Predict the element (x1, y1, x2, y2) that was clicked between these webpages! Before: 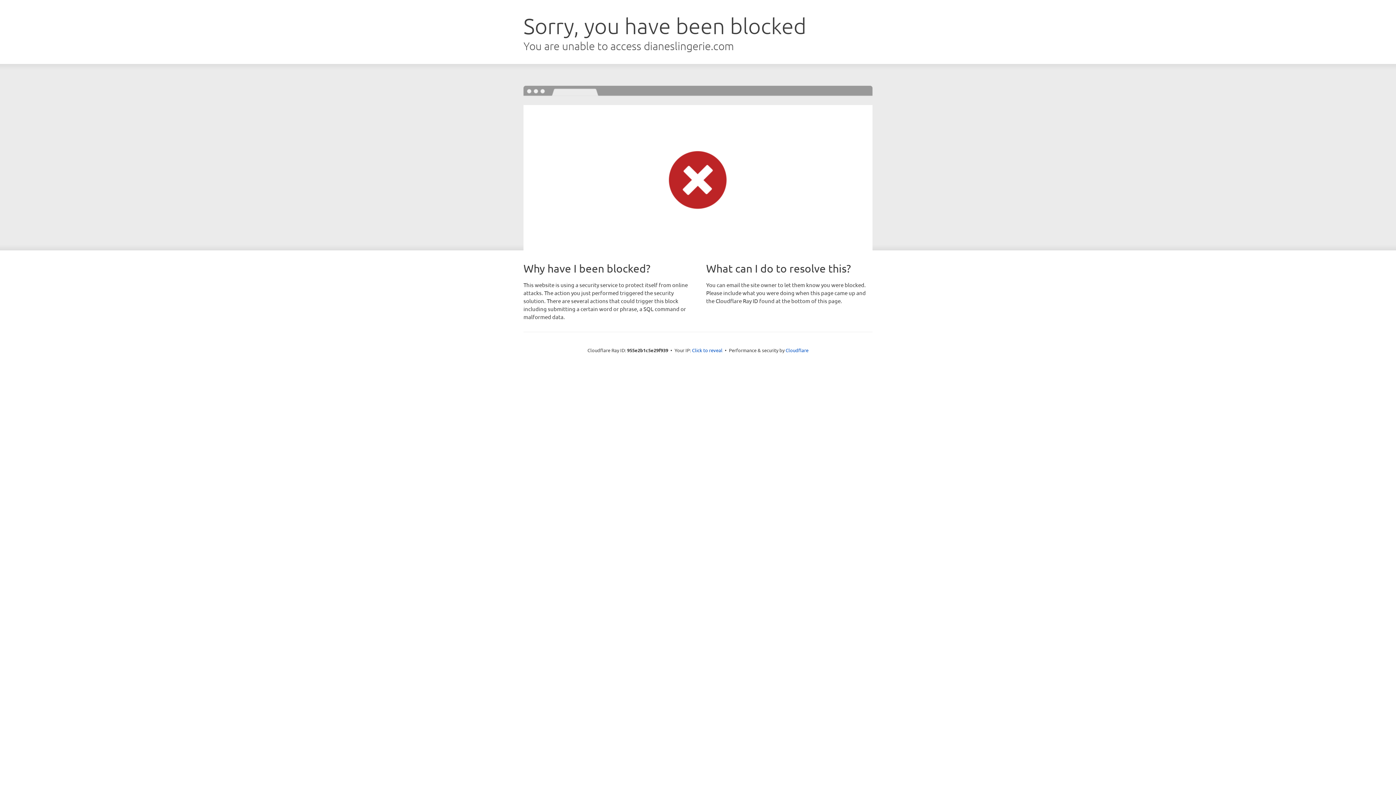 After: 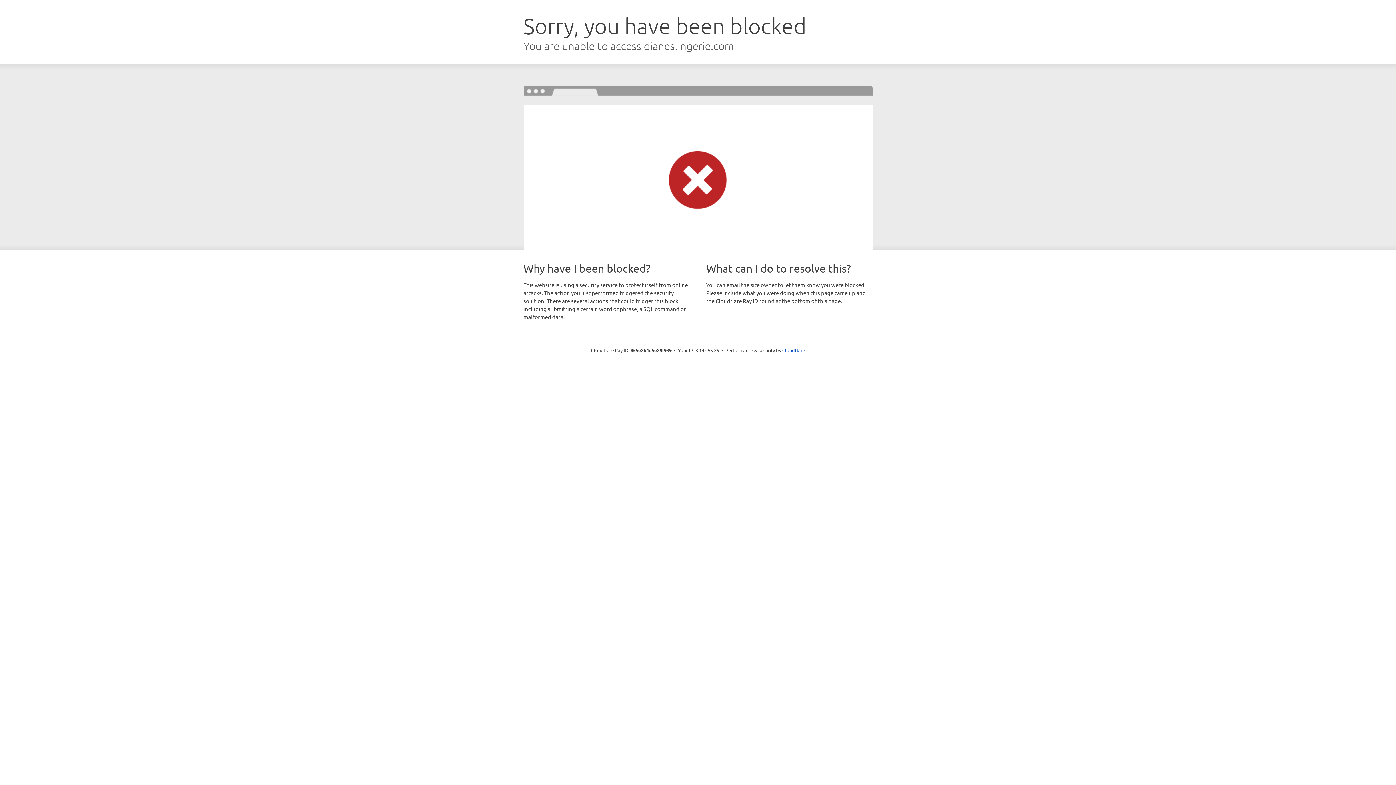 Action: label: Click to reveal bbox: (692, 346, 722, 353)